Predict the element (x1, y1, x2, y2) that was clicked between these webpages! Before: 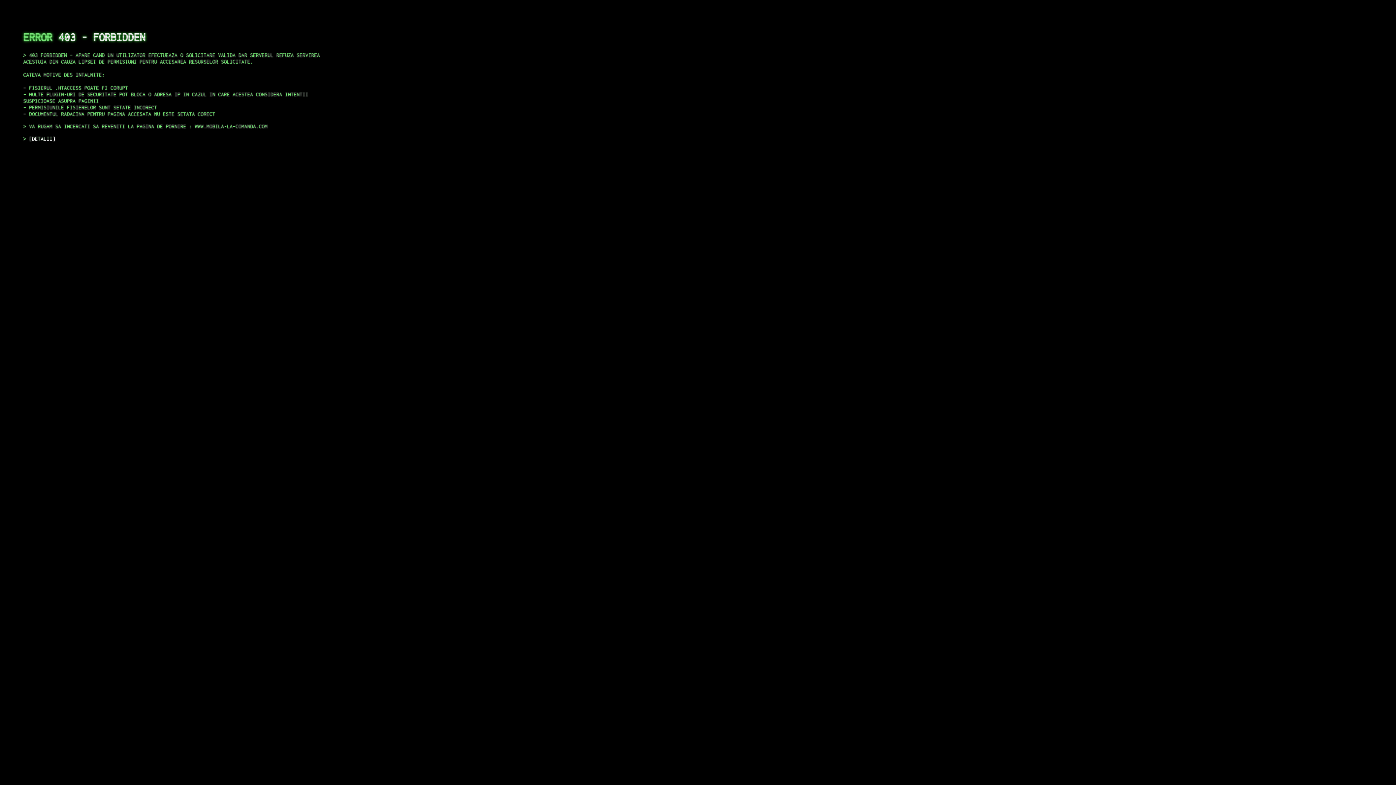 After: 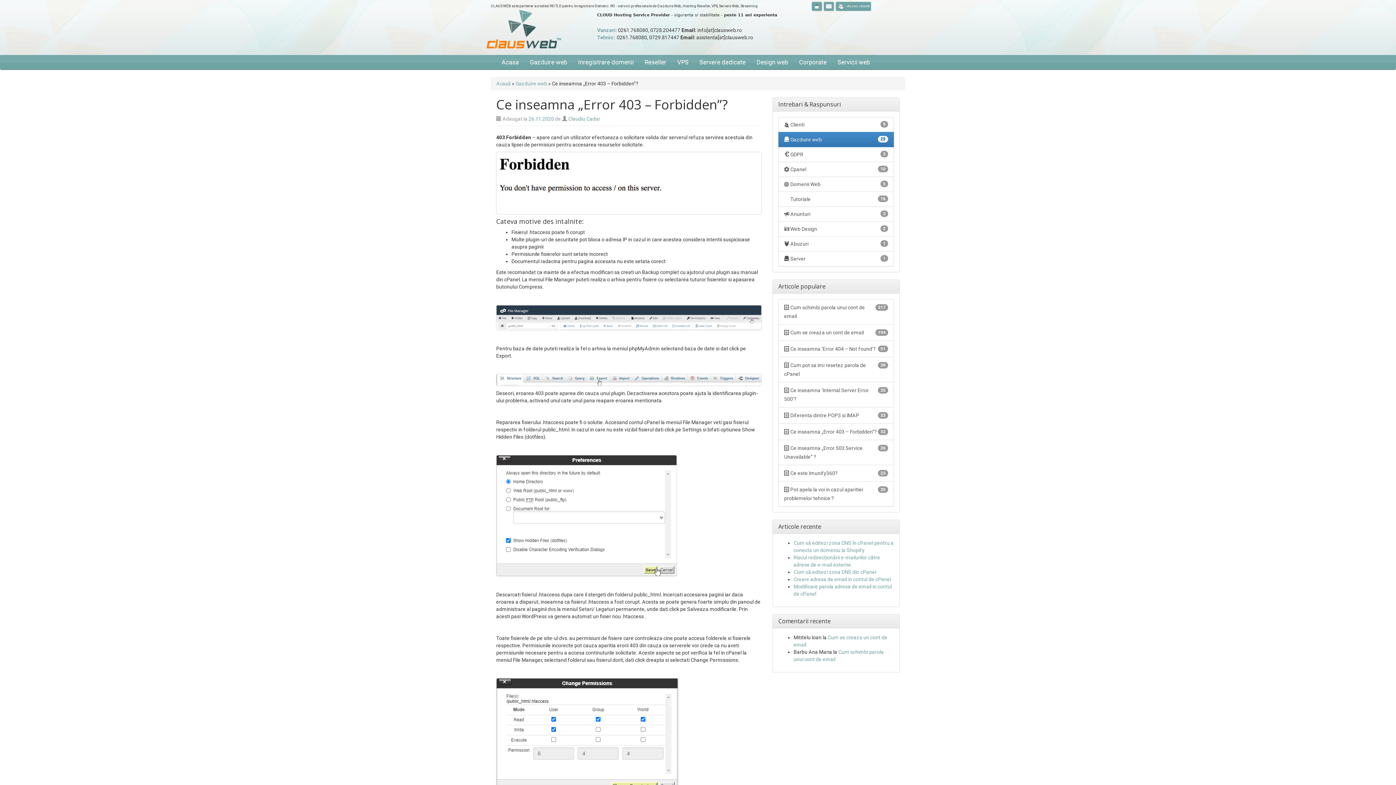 Action: label: DETALII bbox: (29, 135, 55, 141)